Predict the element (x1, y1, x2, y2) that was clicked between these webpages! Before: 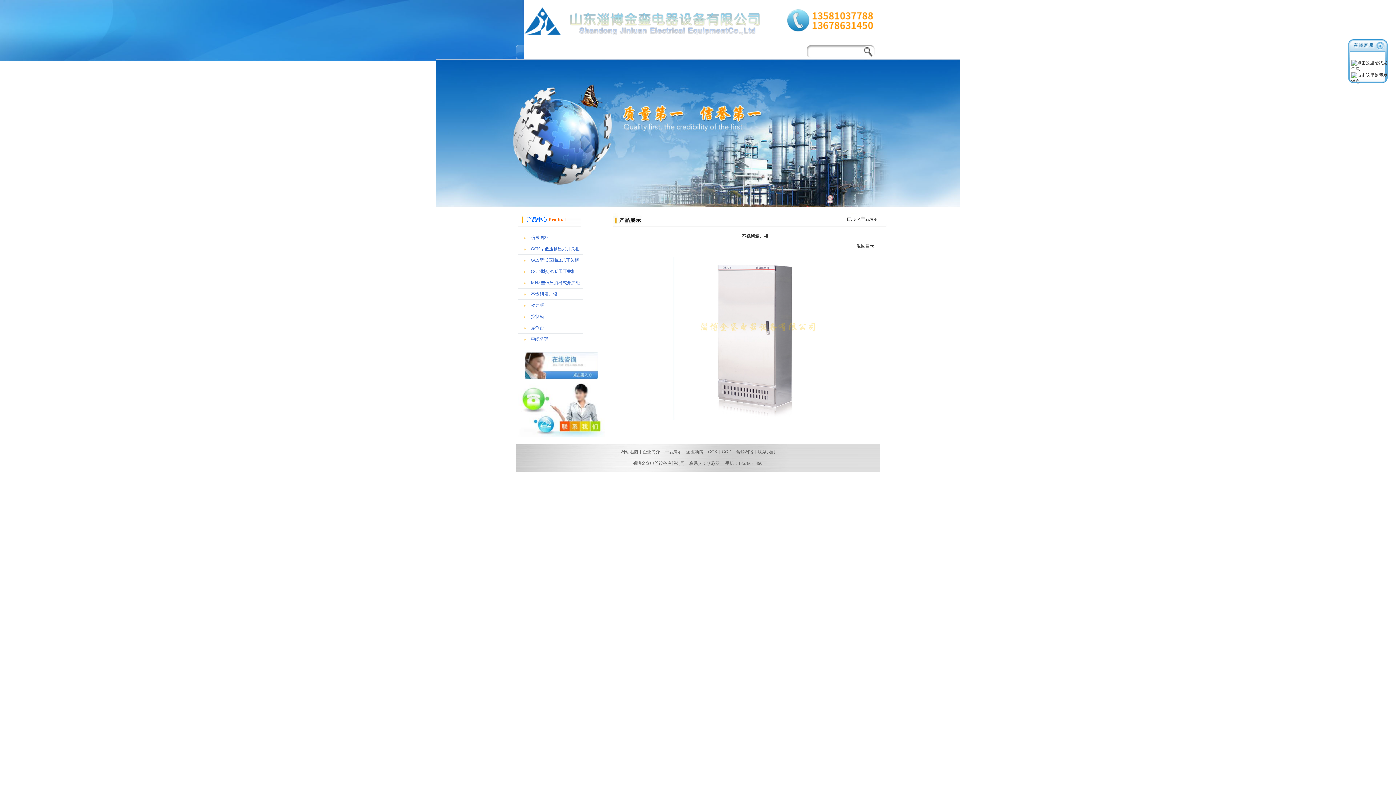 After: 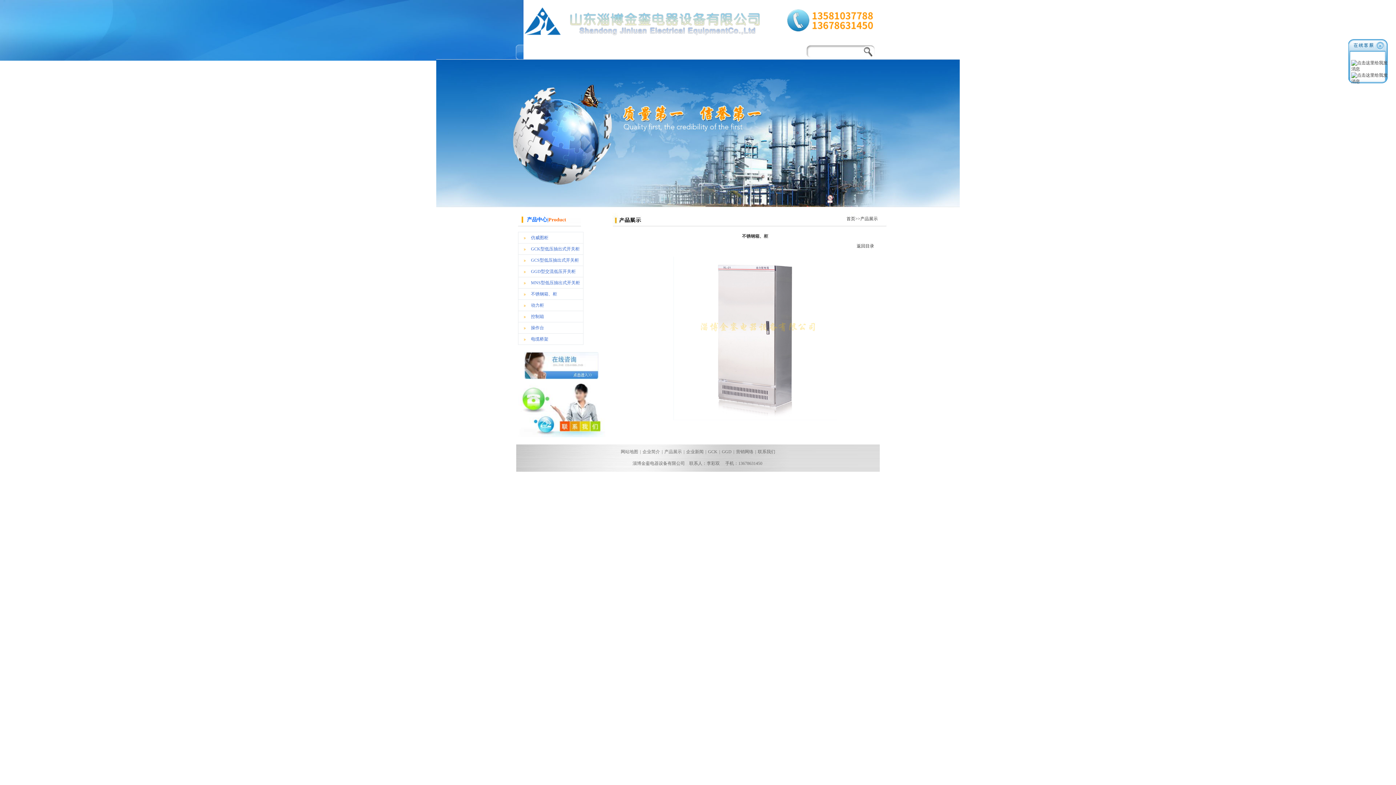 Action: bbox: (1351, 78, 1389, 84)